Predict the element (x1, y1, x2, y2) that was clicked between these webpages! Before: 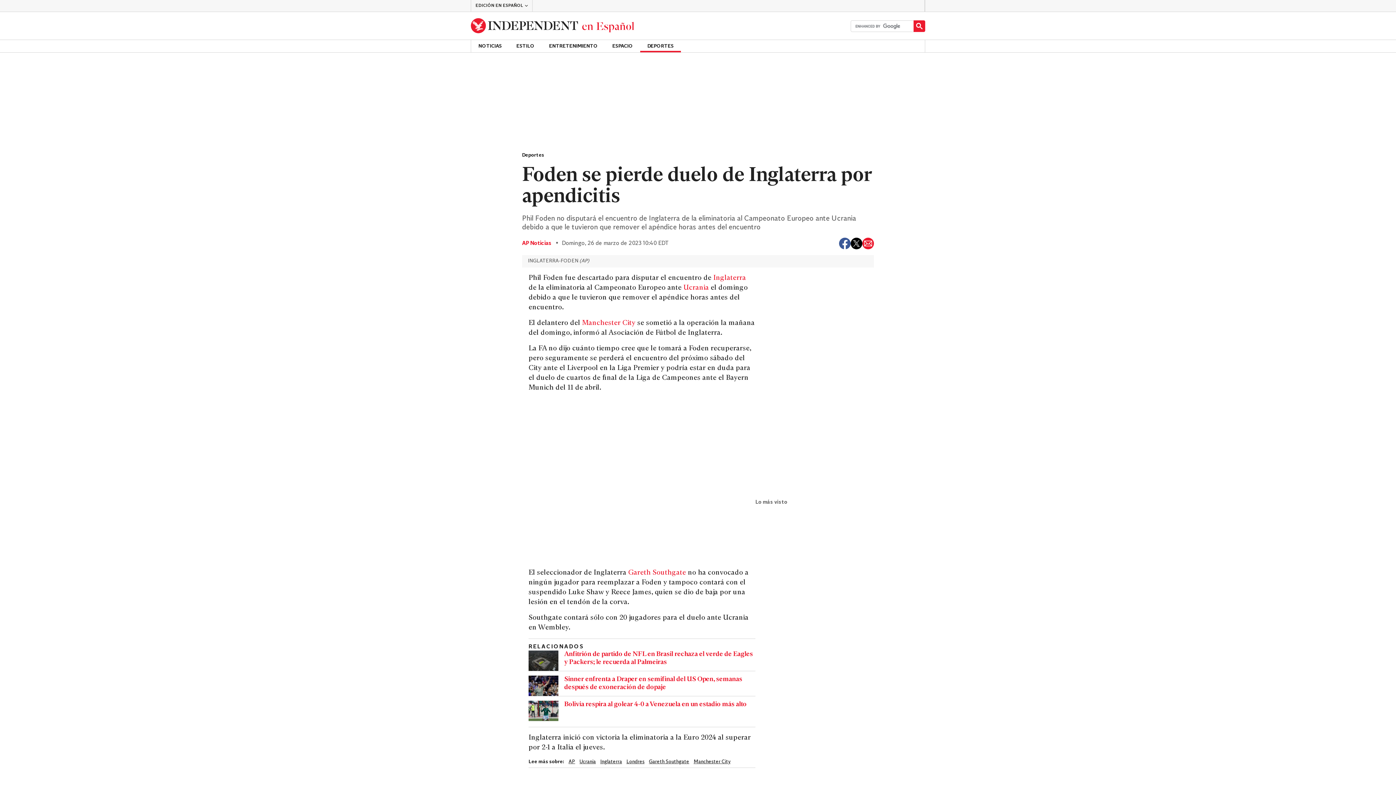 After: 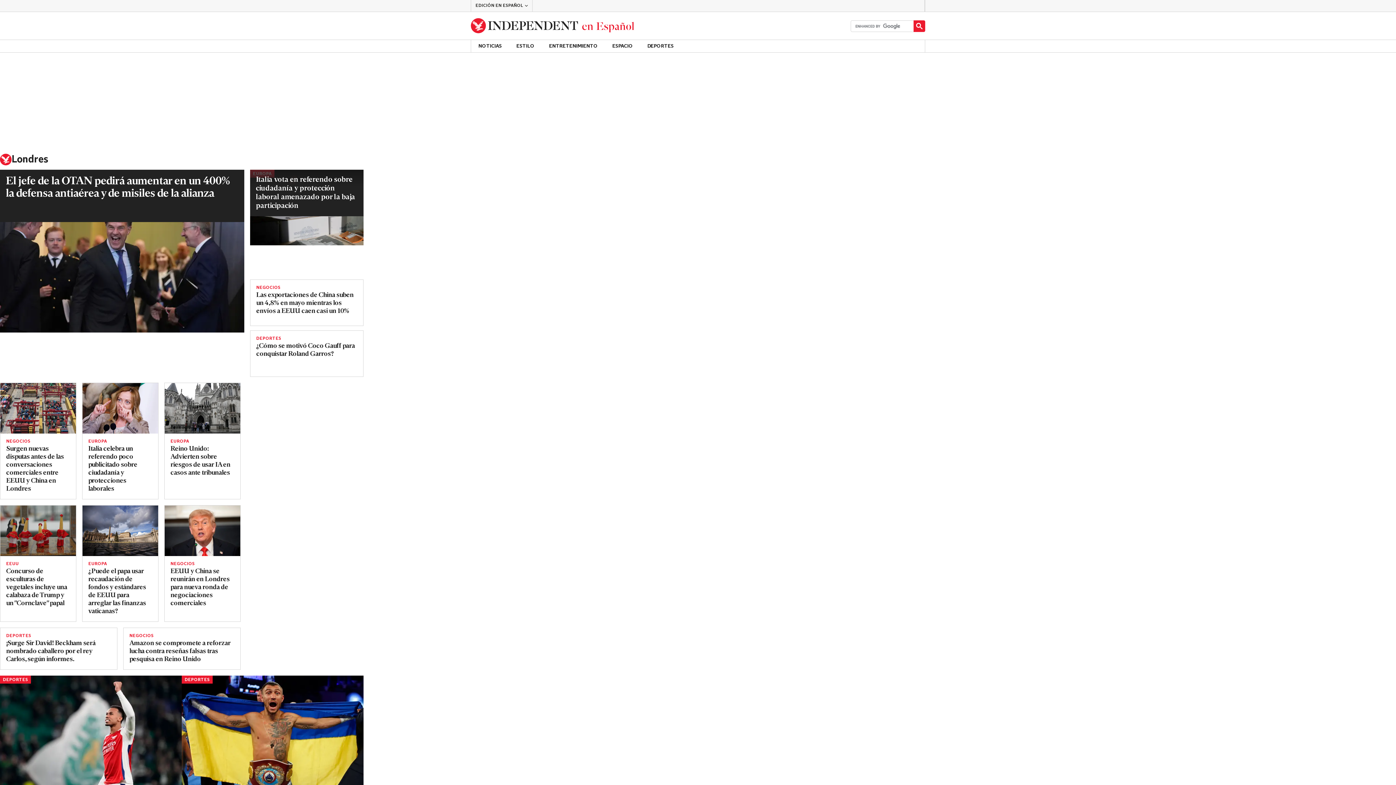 Action: bbox: (626, 759, 644, 765) label: Londres